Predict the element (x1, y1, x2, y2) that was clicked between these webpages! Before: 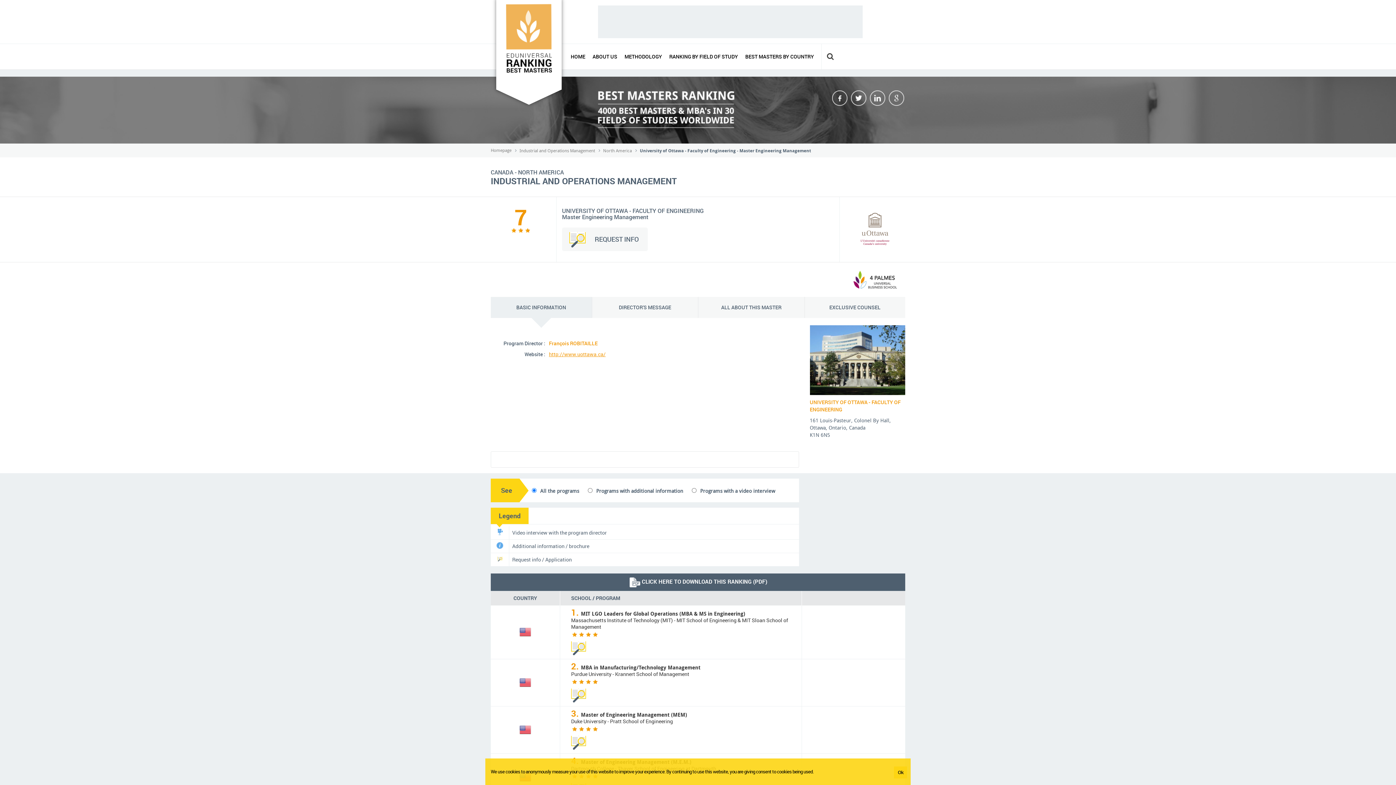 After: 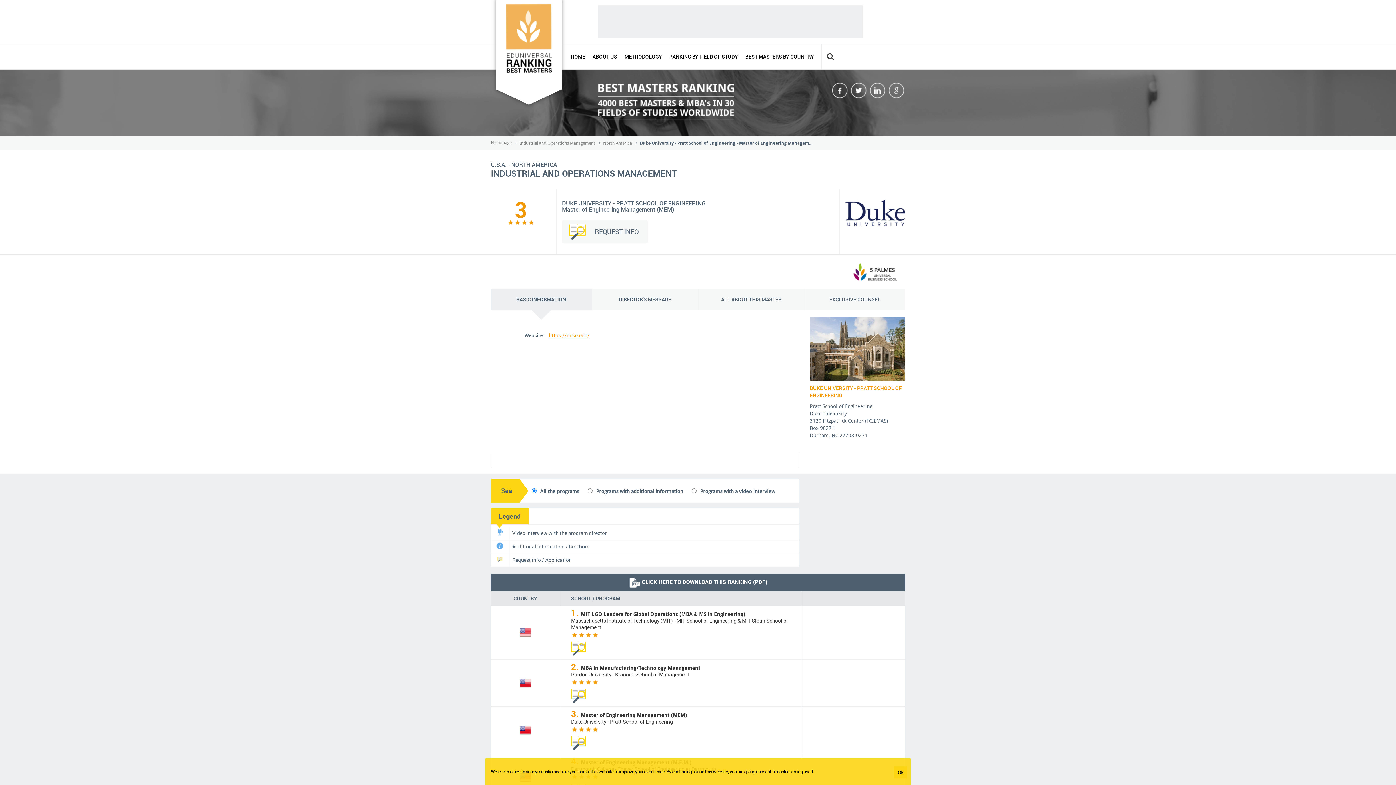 Action: label: 3. Master of Engineering Management (MEM) bbox: (571, 711, 687, 718)